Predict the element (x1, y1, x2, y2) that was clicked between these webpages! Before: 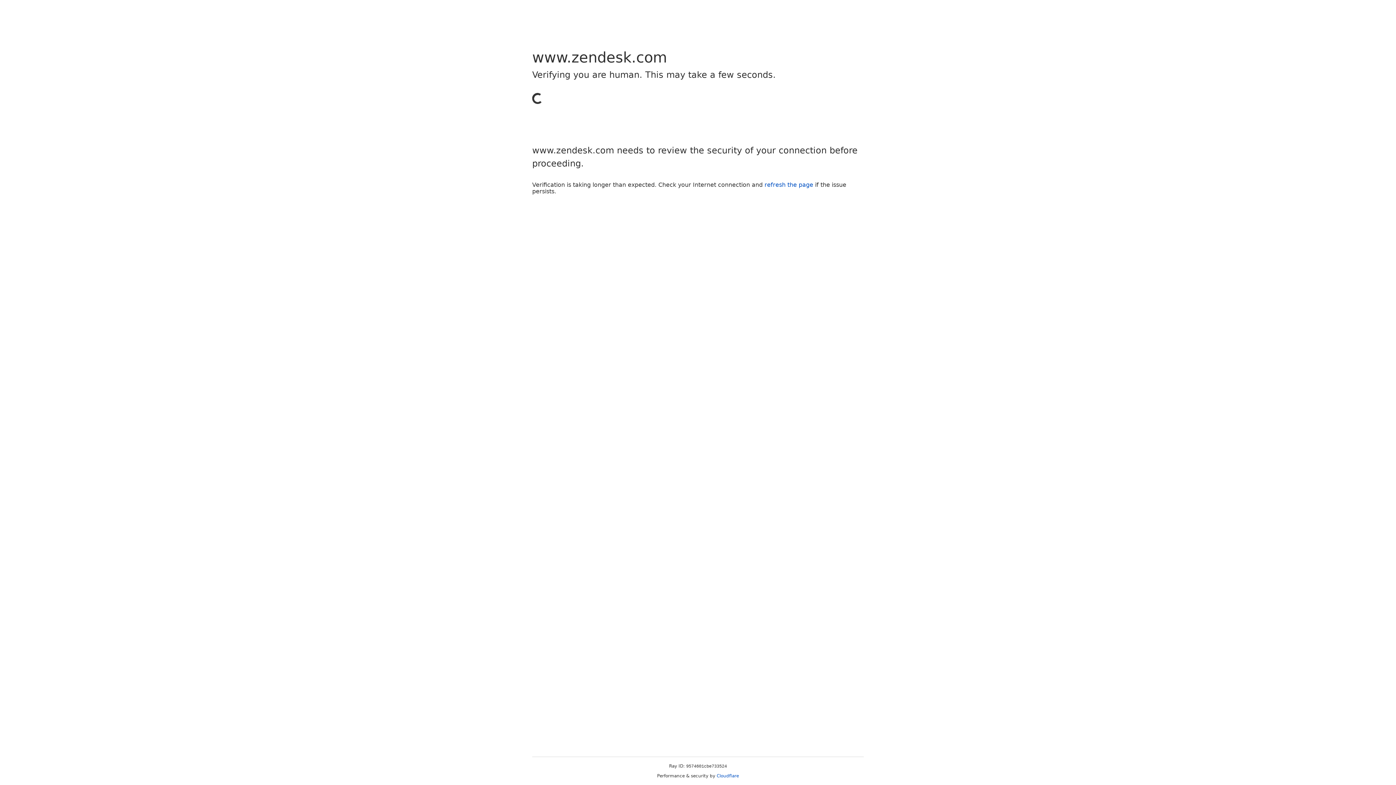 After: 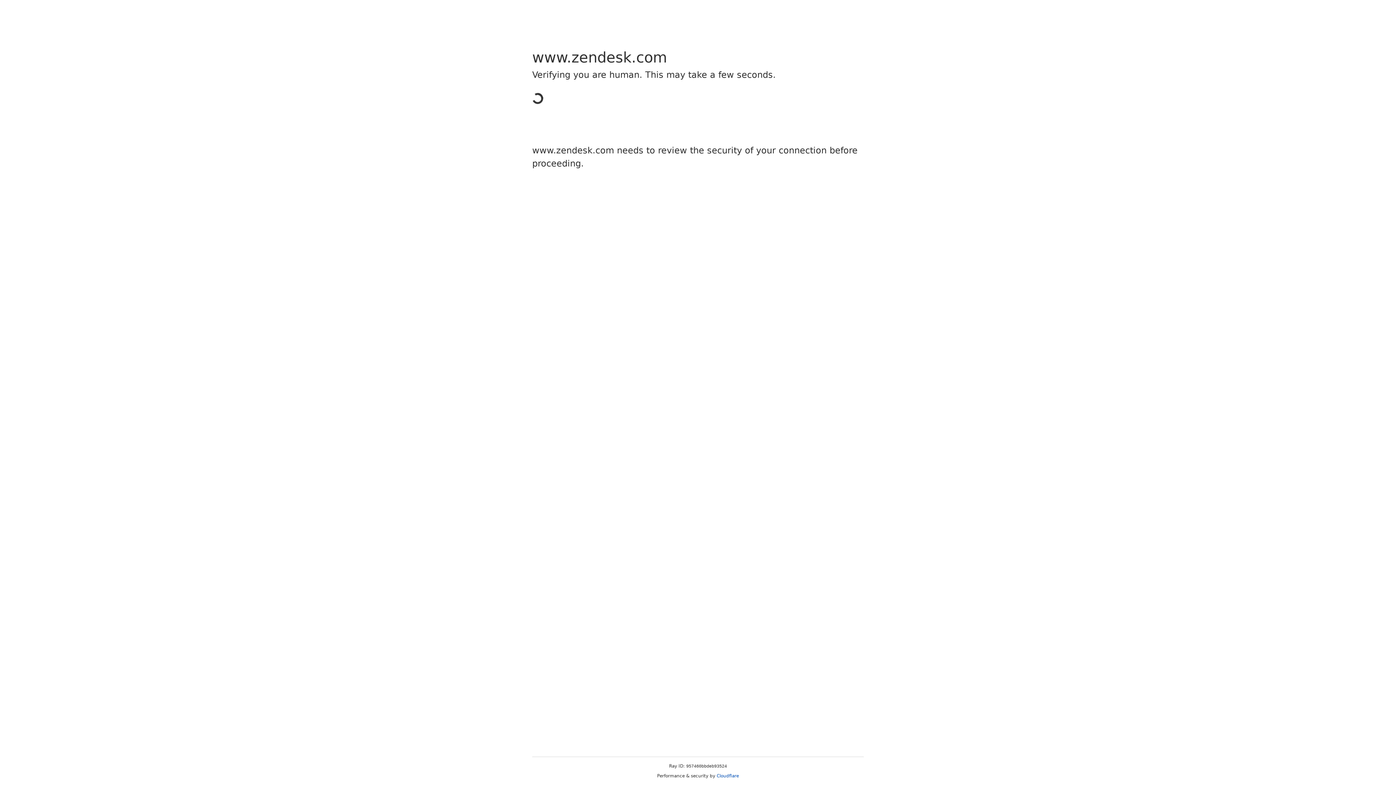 Action: label: Cloudflare bbox: (716, 773, 739, 778)